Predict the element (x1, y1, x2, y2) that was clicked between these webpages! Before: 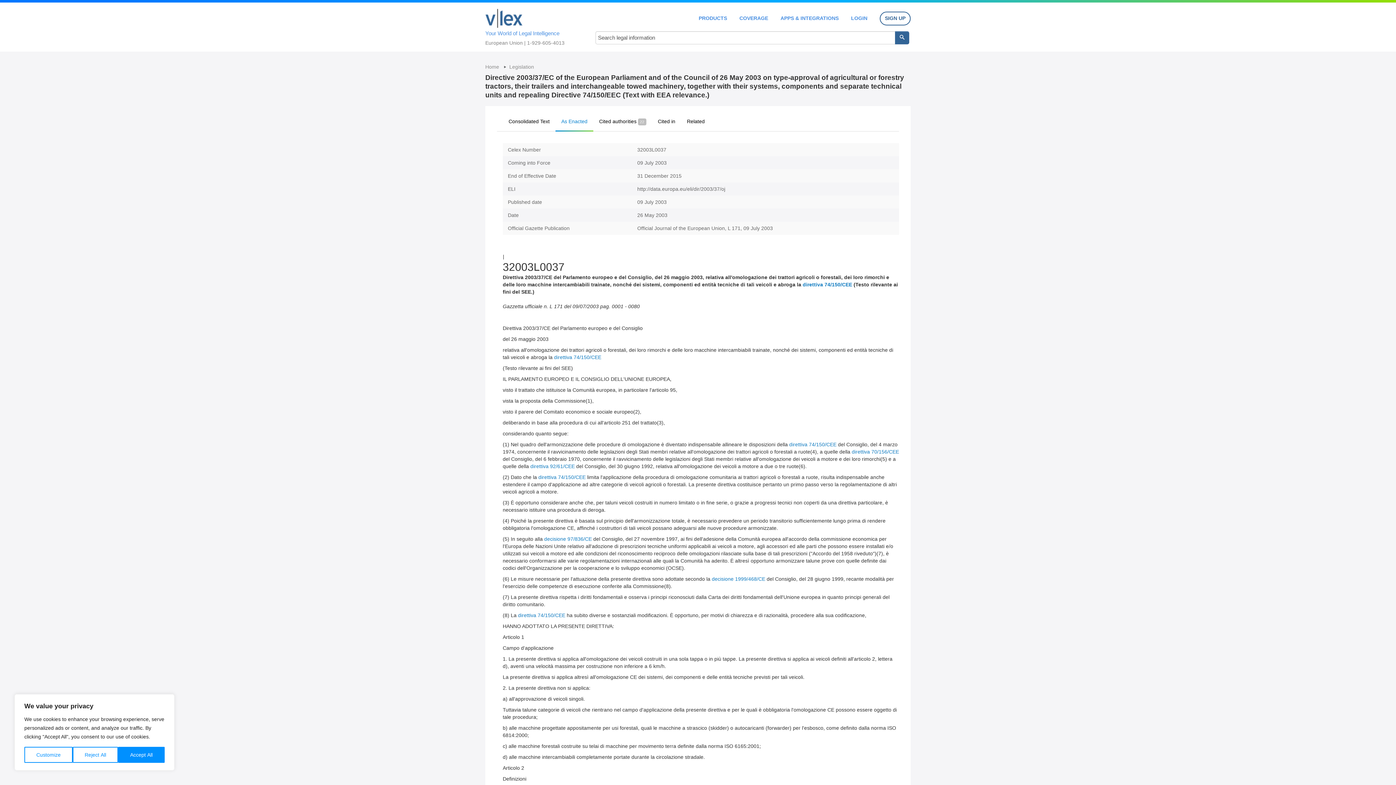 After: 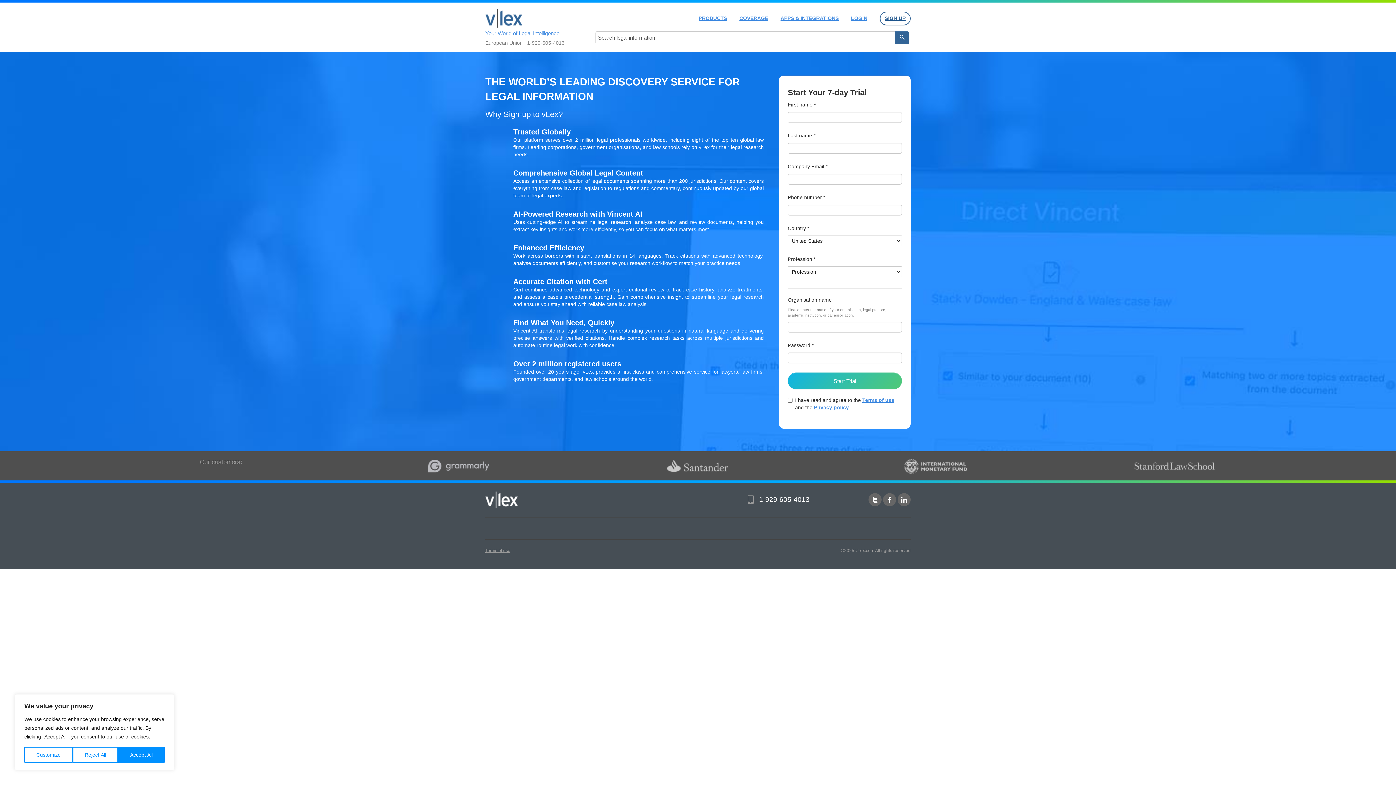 Action: bbox: (880, 11, 910, 25) label: SIGN UP